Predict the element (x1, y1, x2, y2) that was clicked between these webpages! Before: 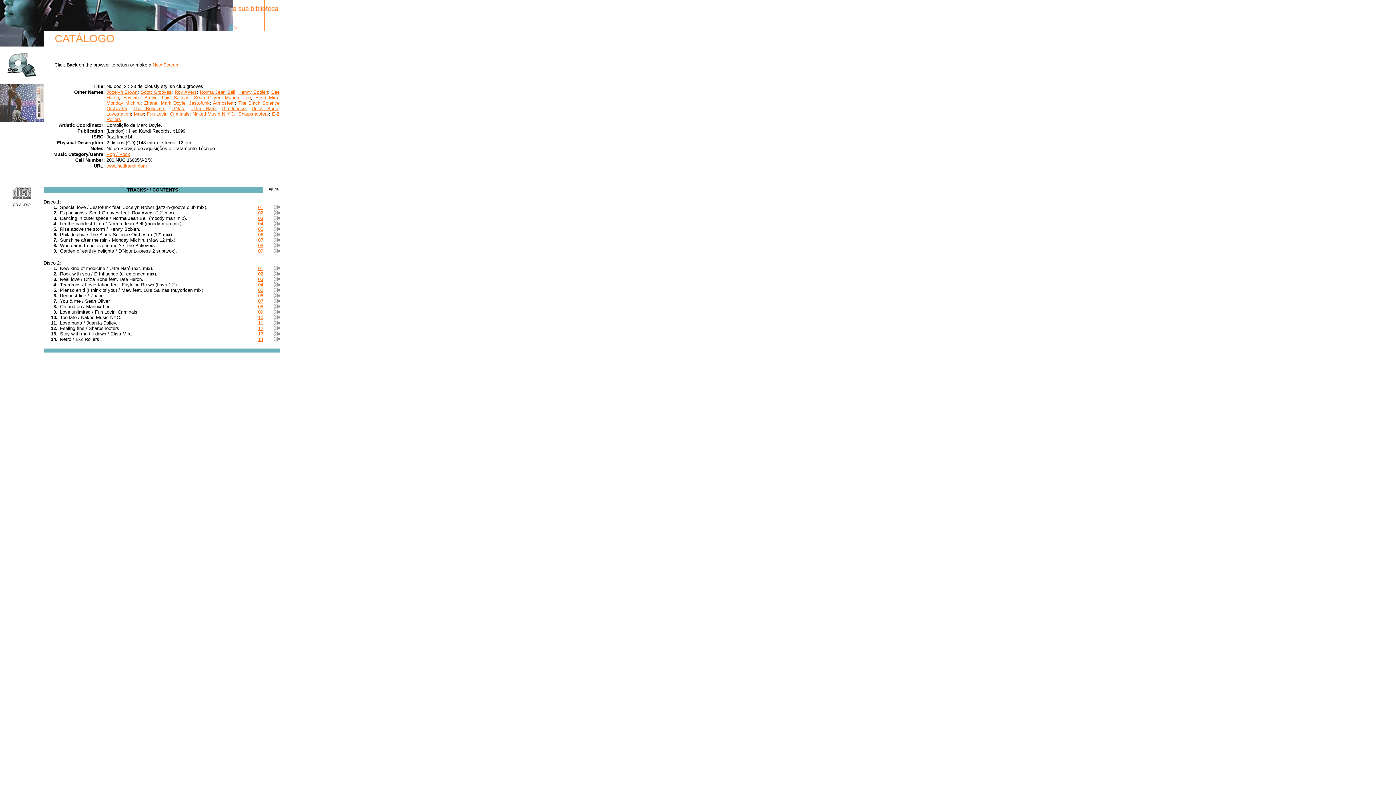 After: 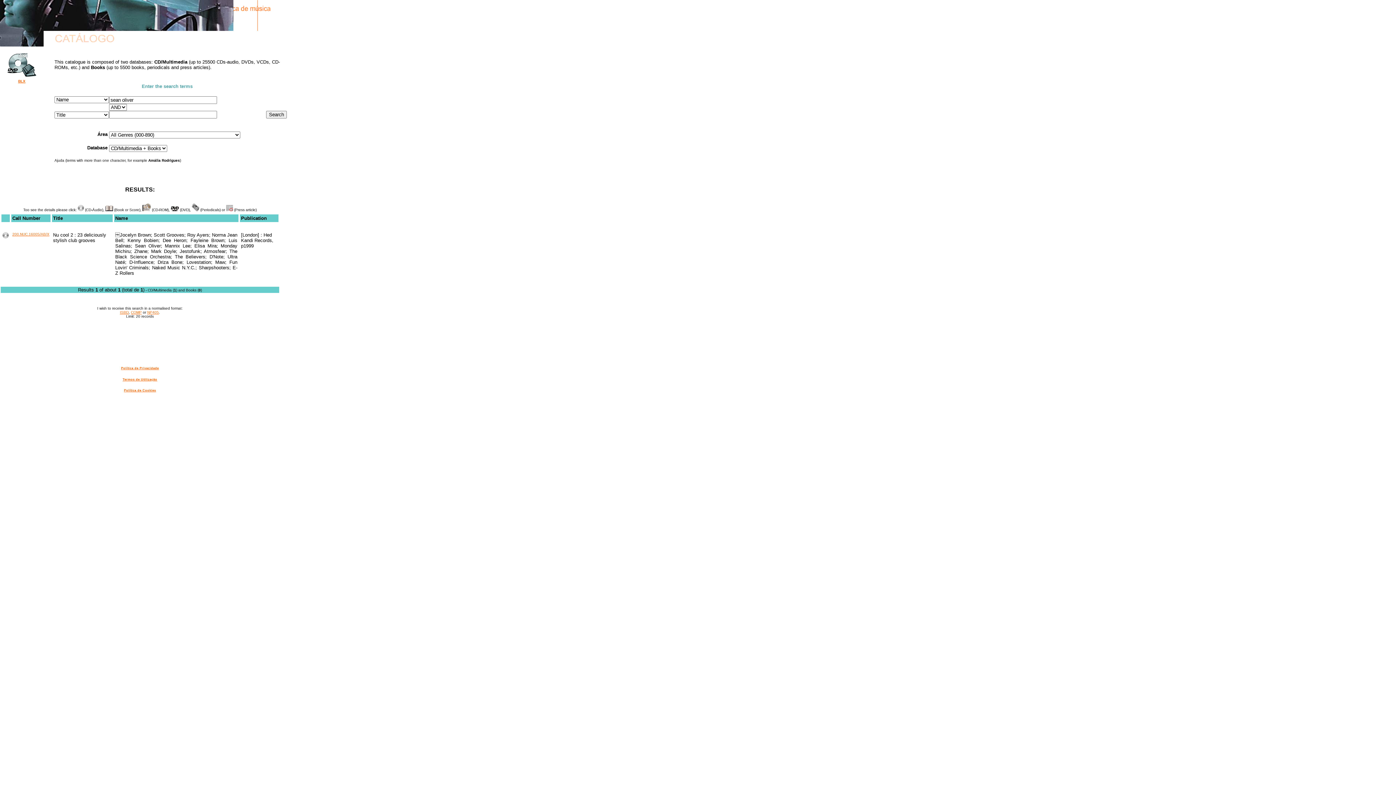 Action: bbox: (194, 94, 220, 100) label: Sean Oliver